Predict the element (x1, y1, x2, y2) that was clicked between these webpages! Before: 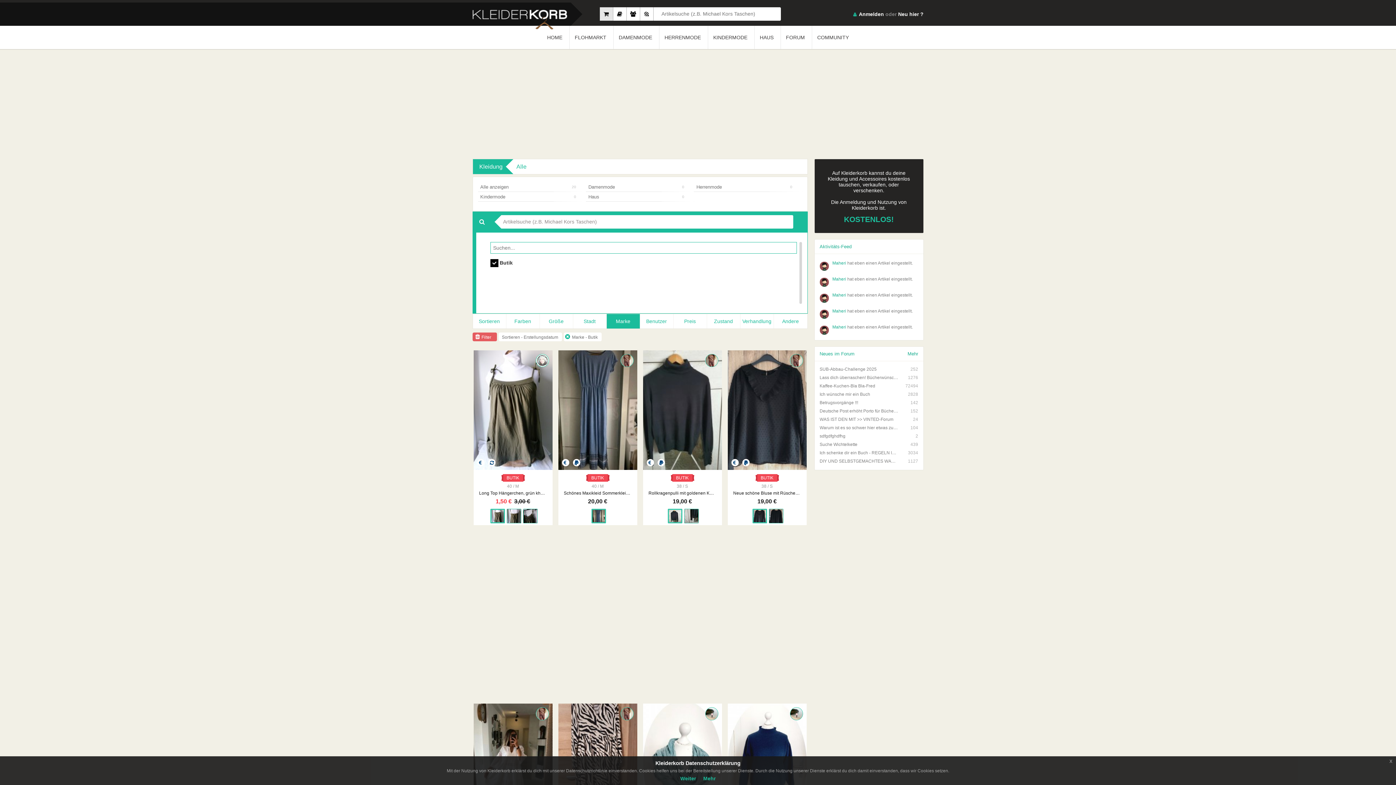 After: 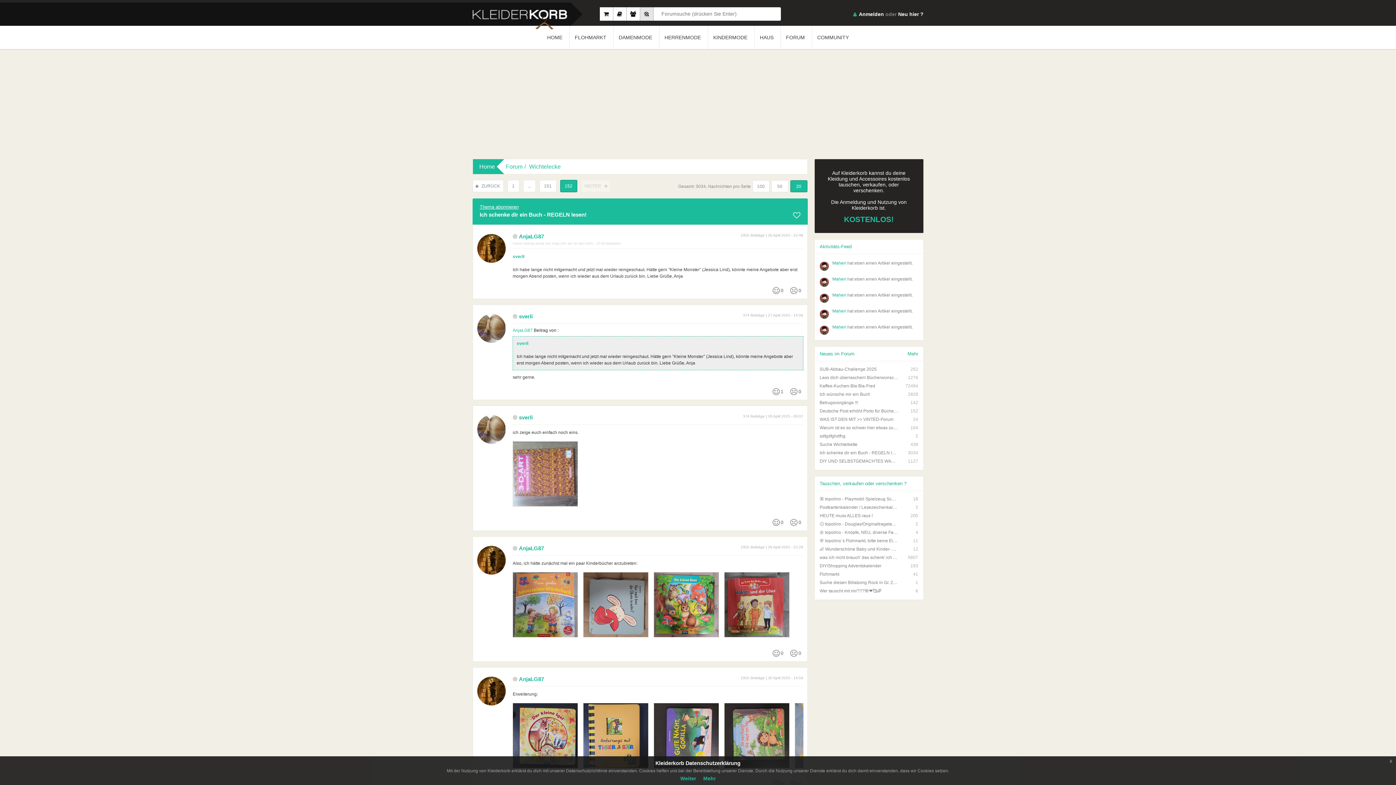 Action: label: Ich schenke dir ein Buch - REGELN lesen!
3034 bbox: (819, 450, 918, 456)